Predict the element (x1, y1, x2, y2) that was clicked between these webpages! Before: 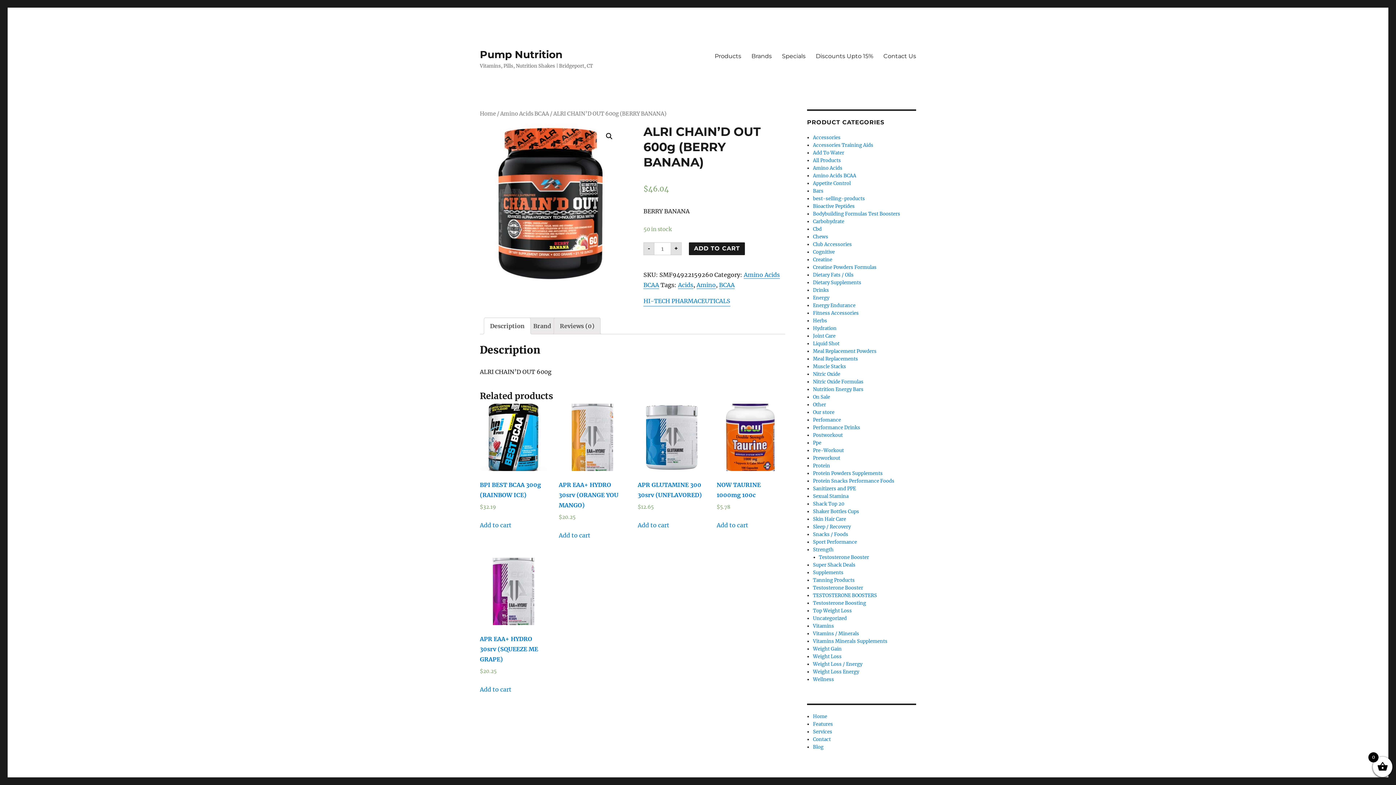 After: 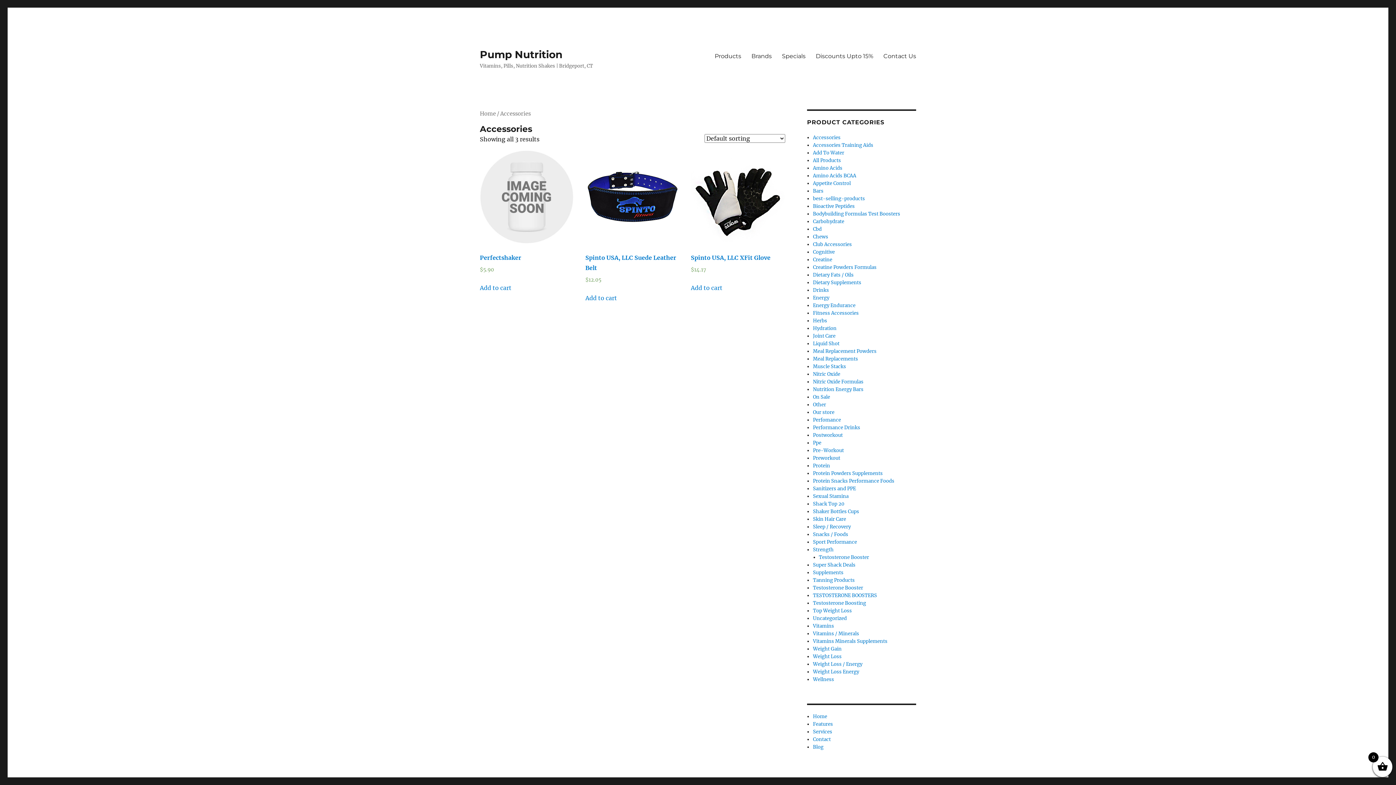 Action: label: Accessories bbox: (813, 134, 840, 140)